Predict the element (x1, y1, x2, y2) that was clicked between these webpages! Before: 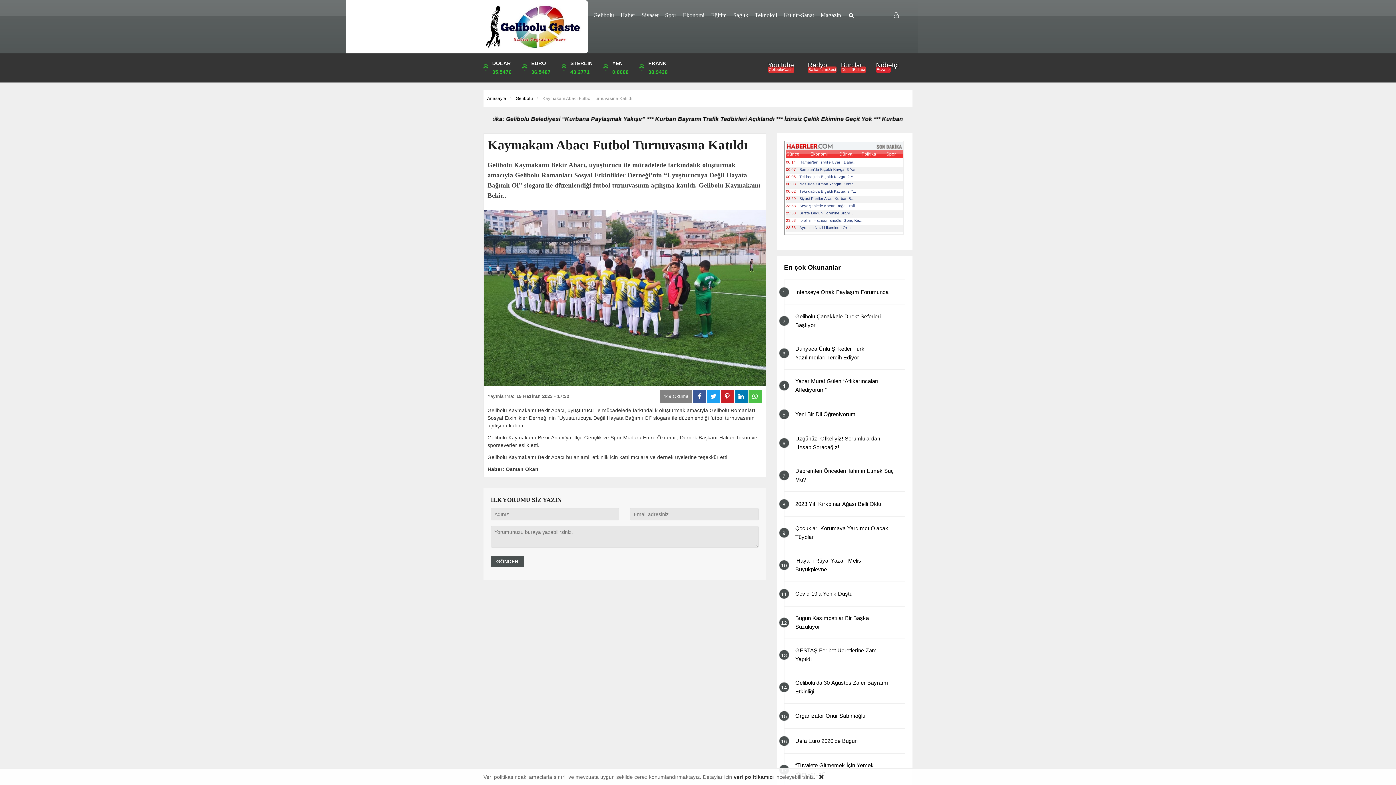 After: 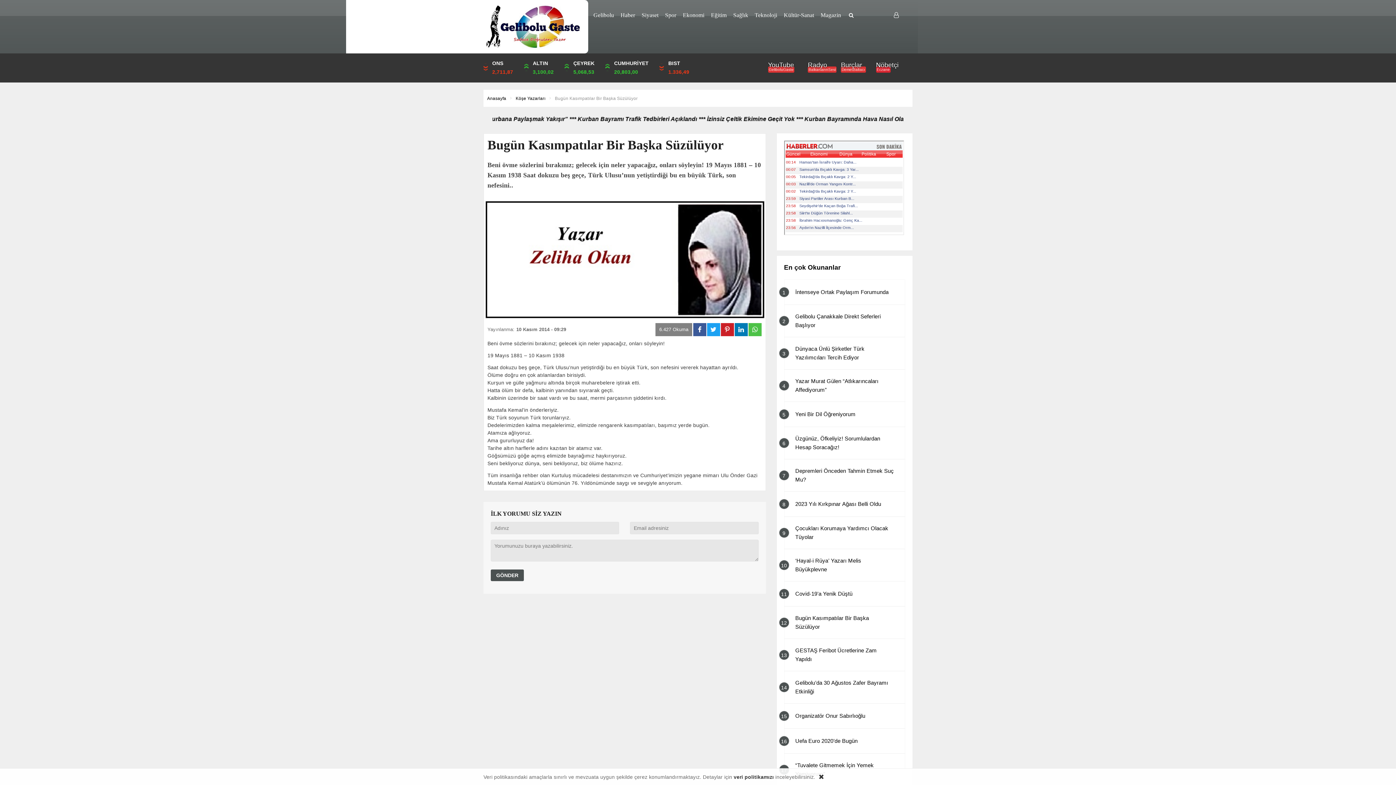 Action: bbox: (788, 610, 901, 635) label: 12
Bugün Kasımpatılar Bir Başka Süzülüyor